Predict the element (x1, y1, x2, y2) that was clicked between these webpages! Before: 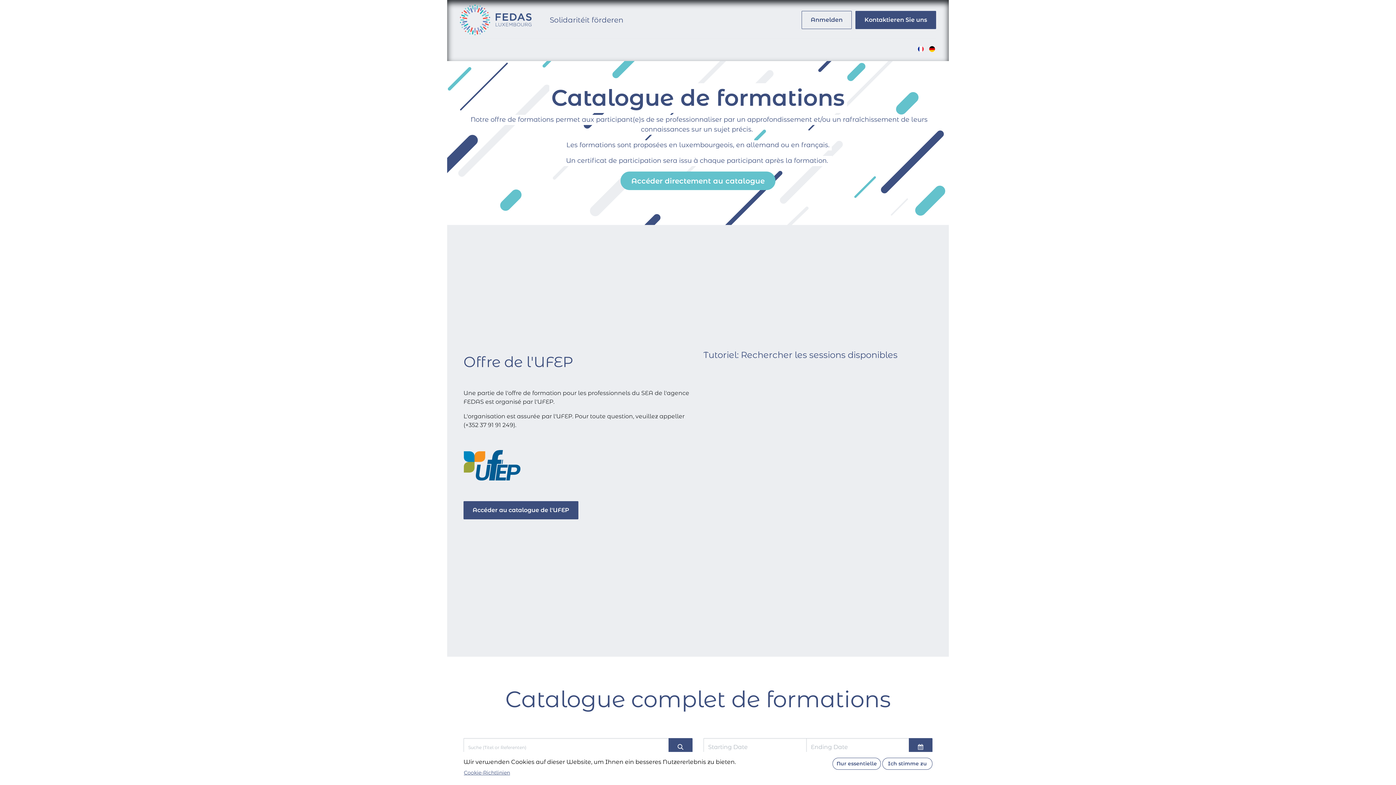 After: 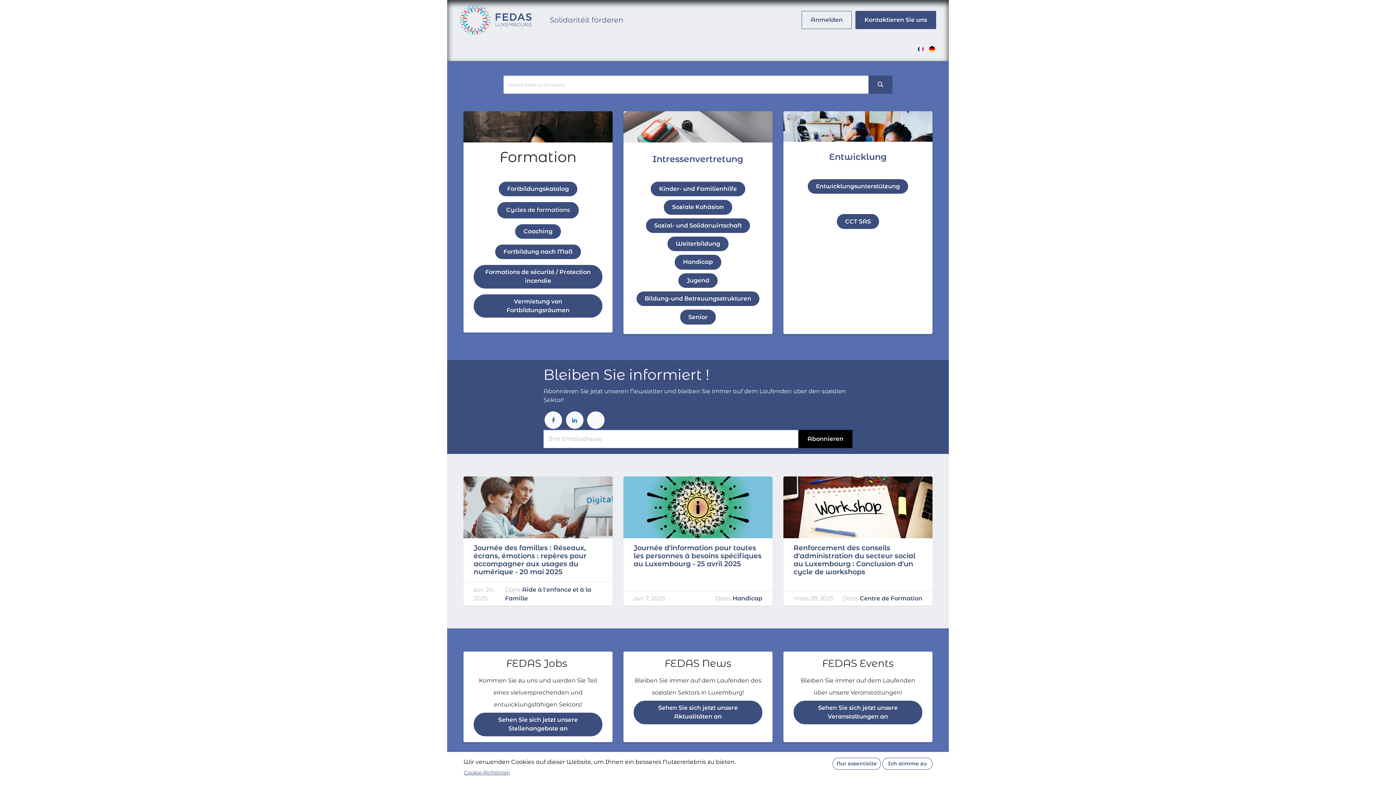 Action: bbox: (460, 4, 531, 35)